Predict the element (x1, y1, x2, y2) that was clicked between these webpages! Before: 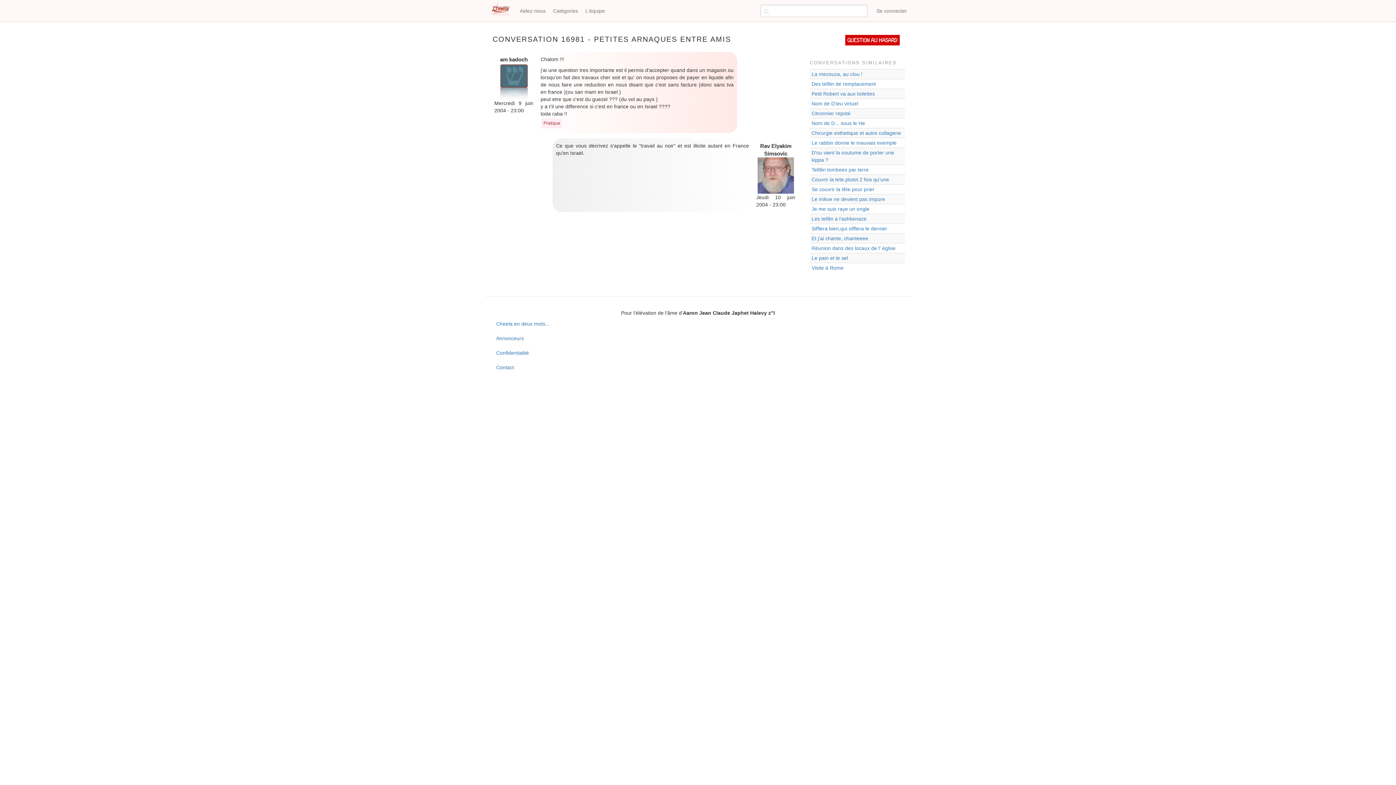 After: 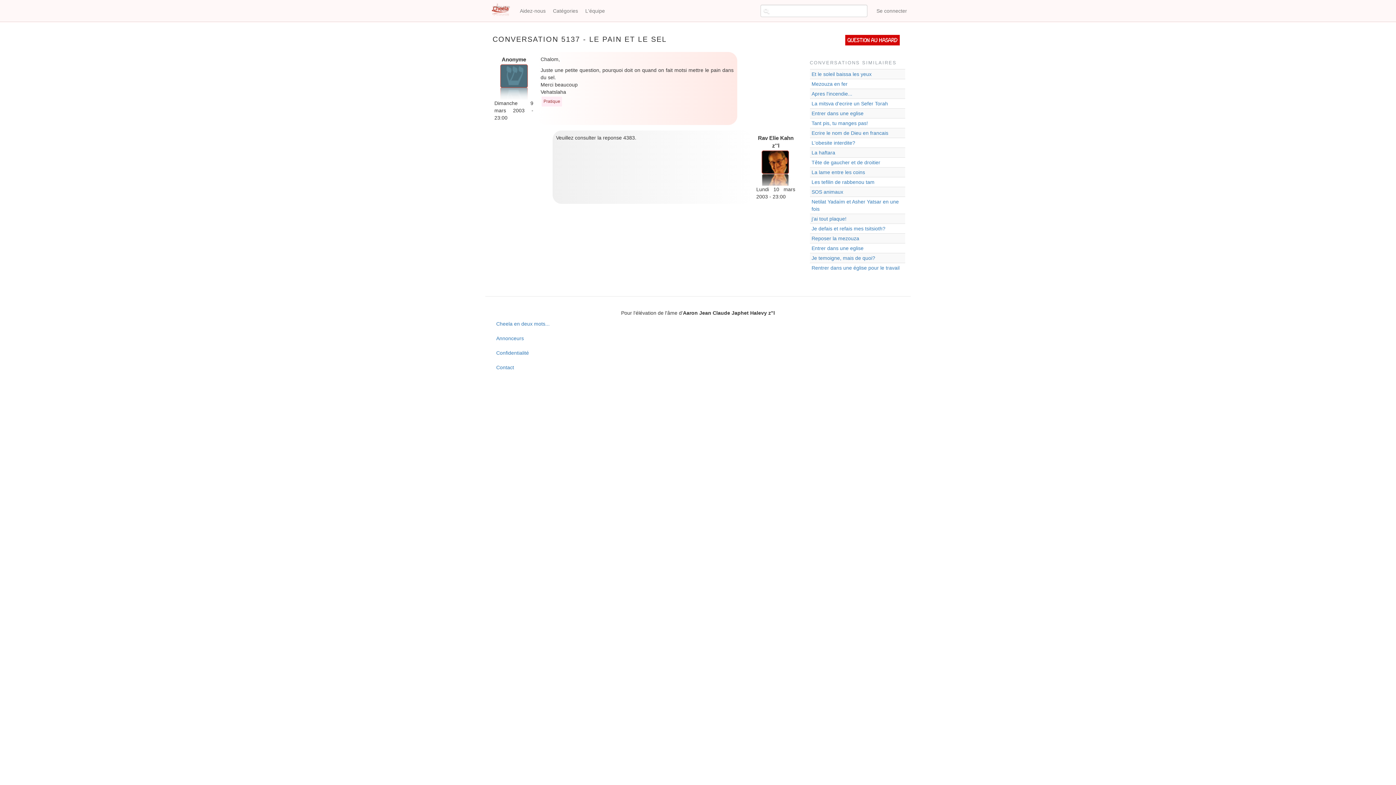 Action: bbox: (811, 255, 848, 261) label: Le pain et le sel